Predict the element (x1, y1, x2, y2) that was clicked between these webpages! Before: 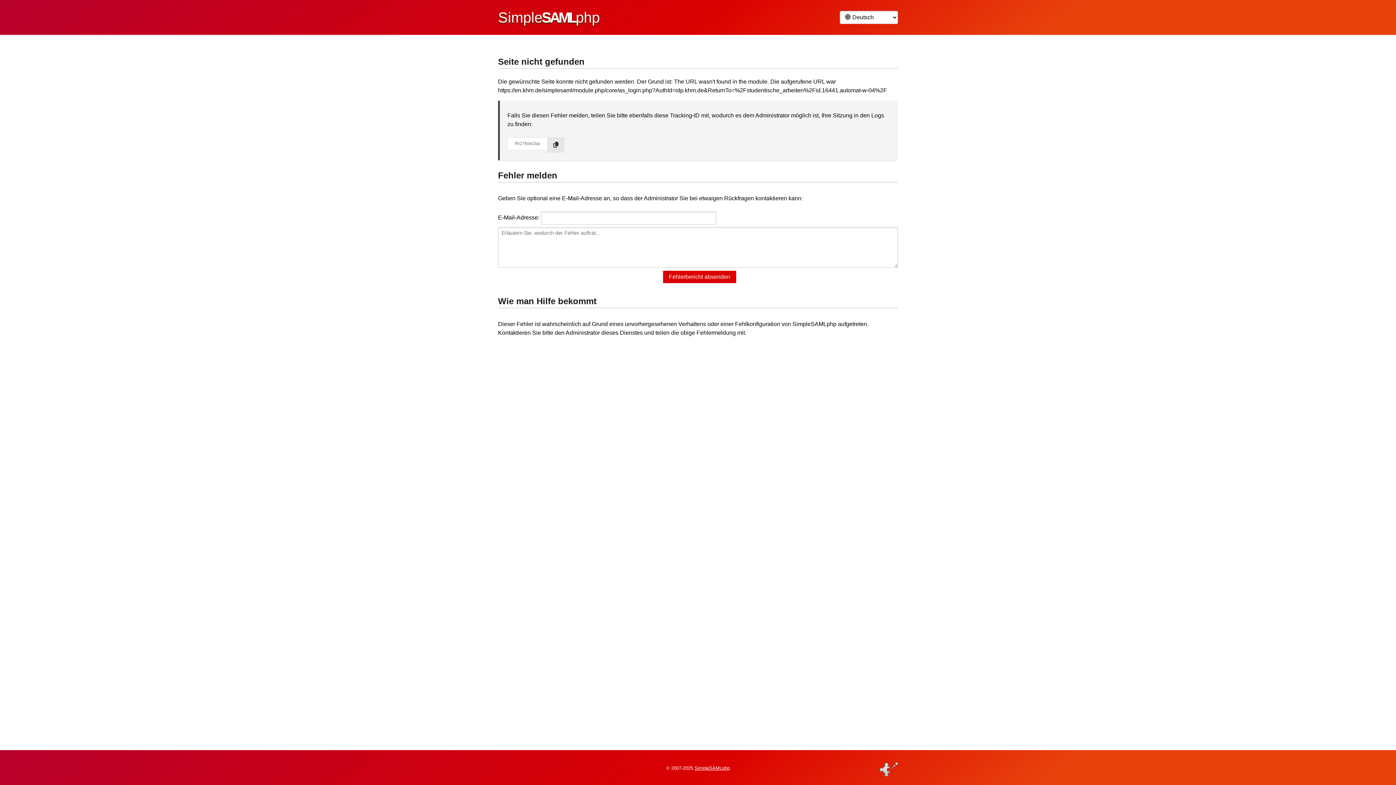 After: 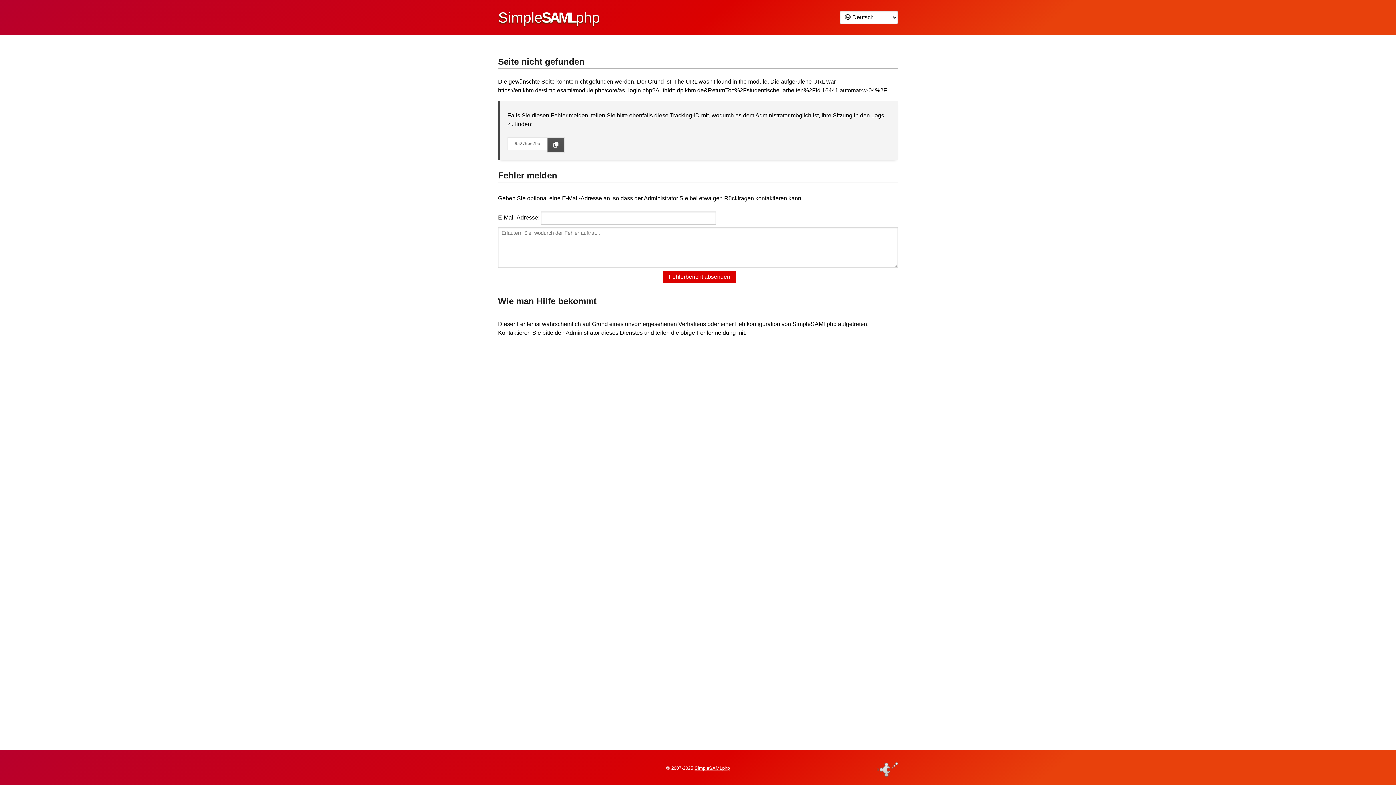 Action: bbox: (547, 137, 564, 152)